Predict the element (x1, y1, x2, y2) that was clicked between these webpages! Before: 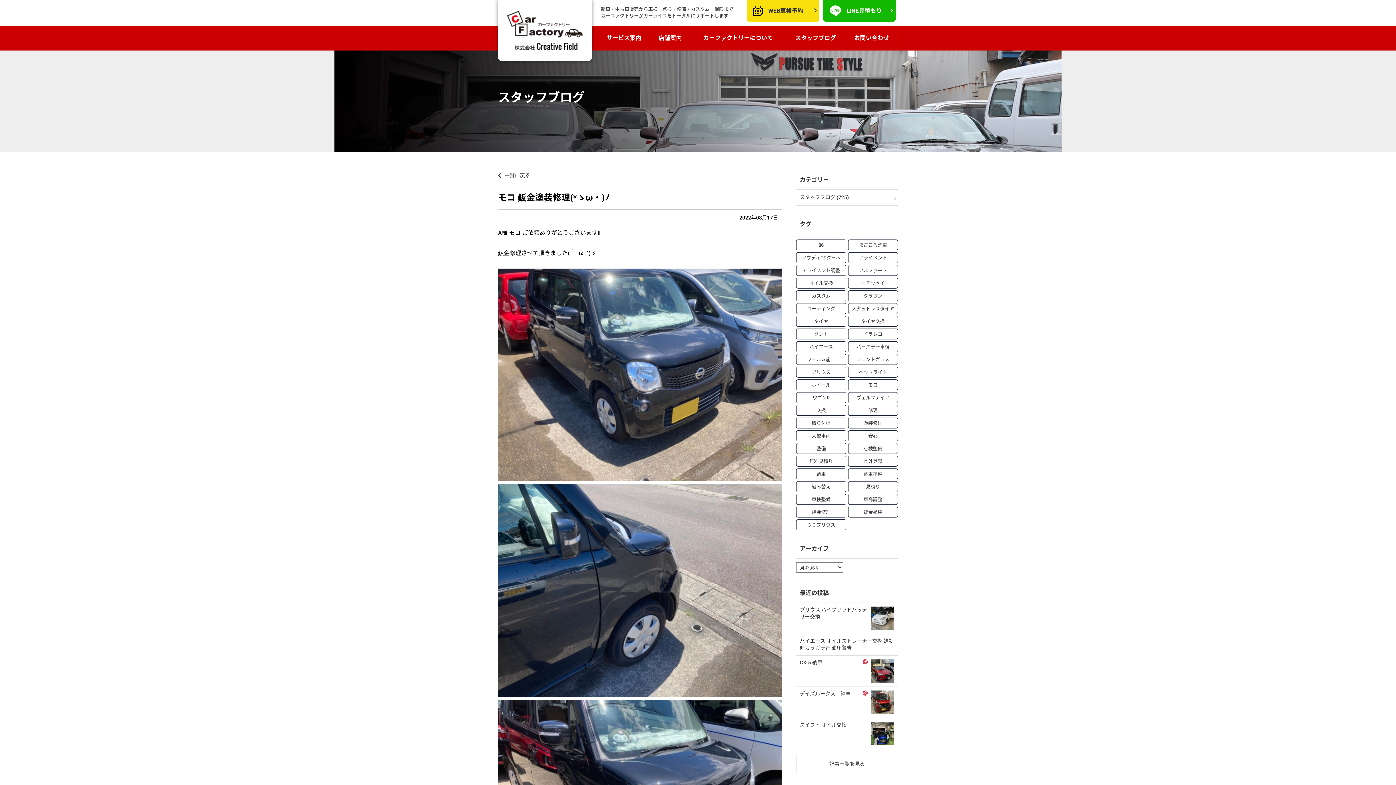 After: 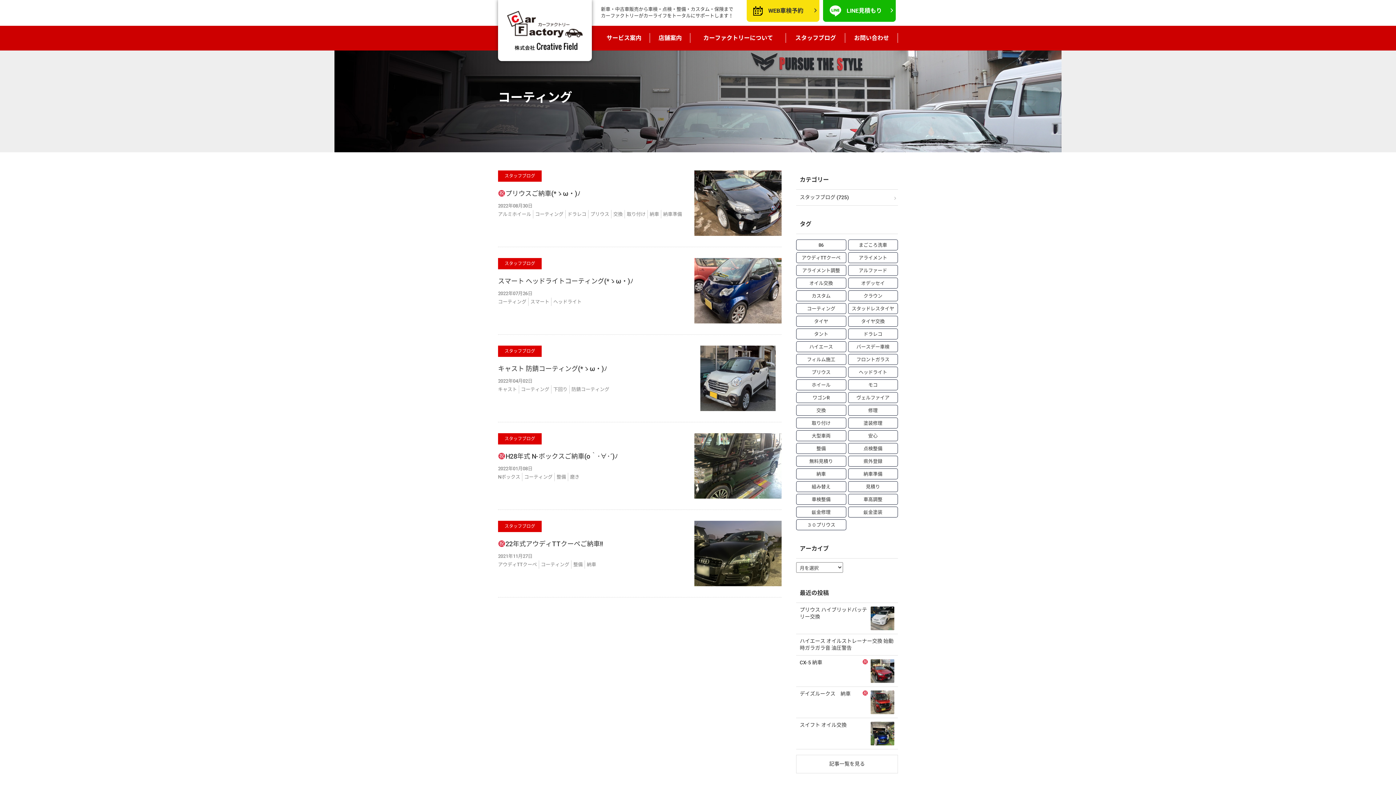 Action: label: コーティング (5個の項目) bbox: (796, 303, 846, 314)